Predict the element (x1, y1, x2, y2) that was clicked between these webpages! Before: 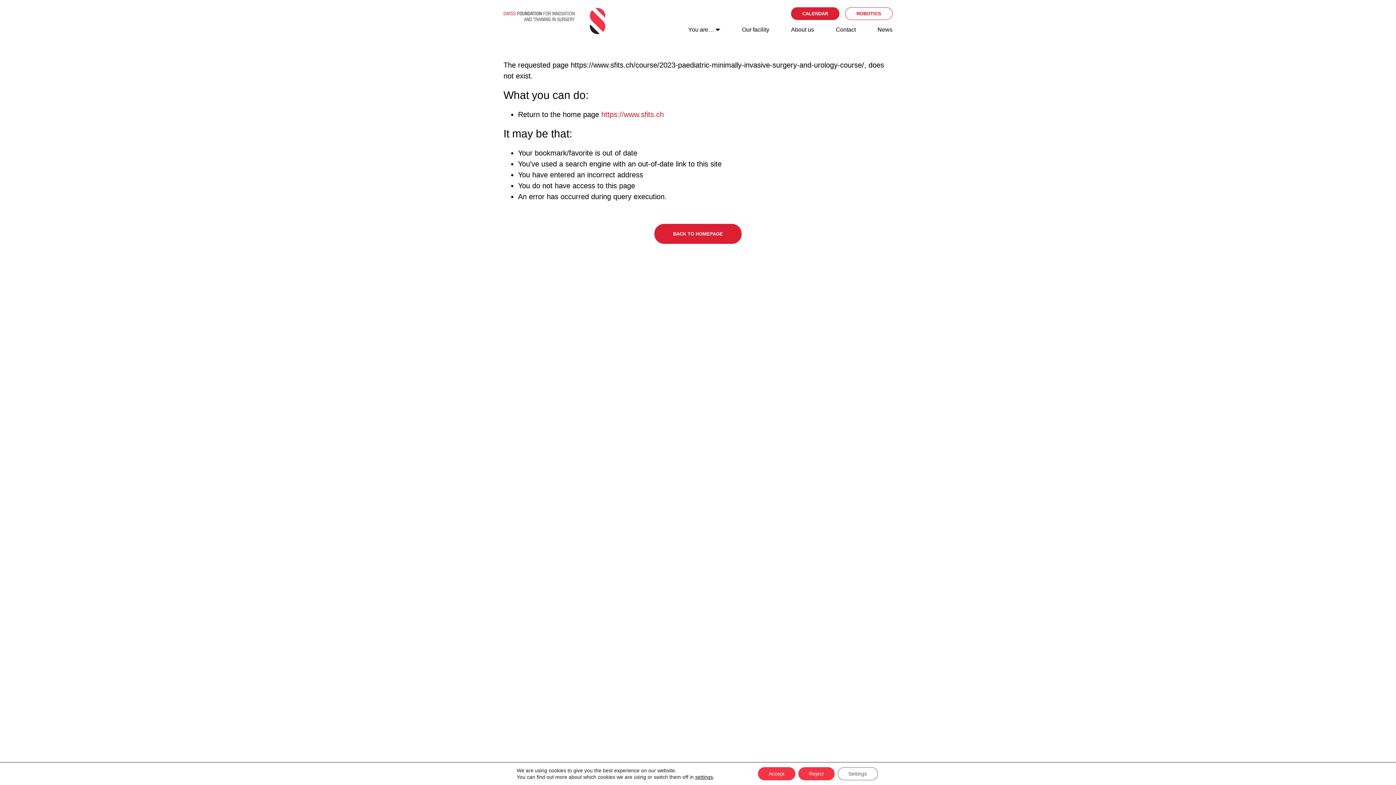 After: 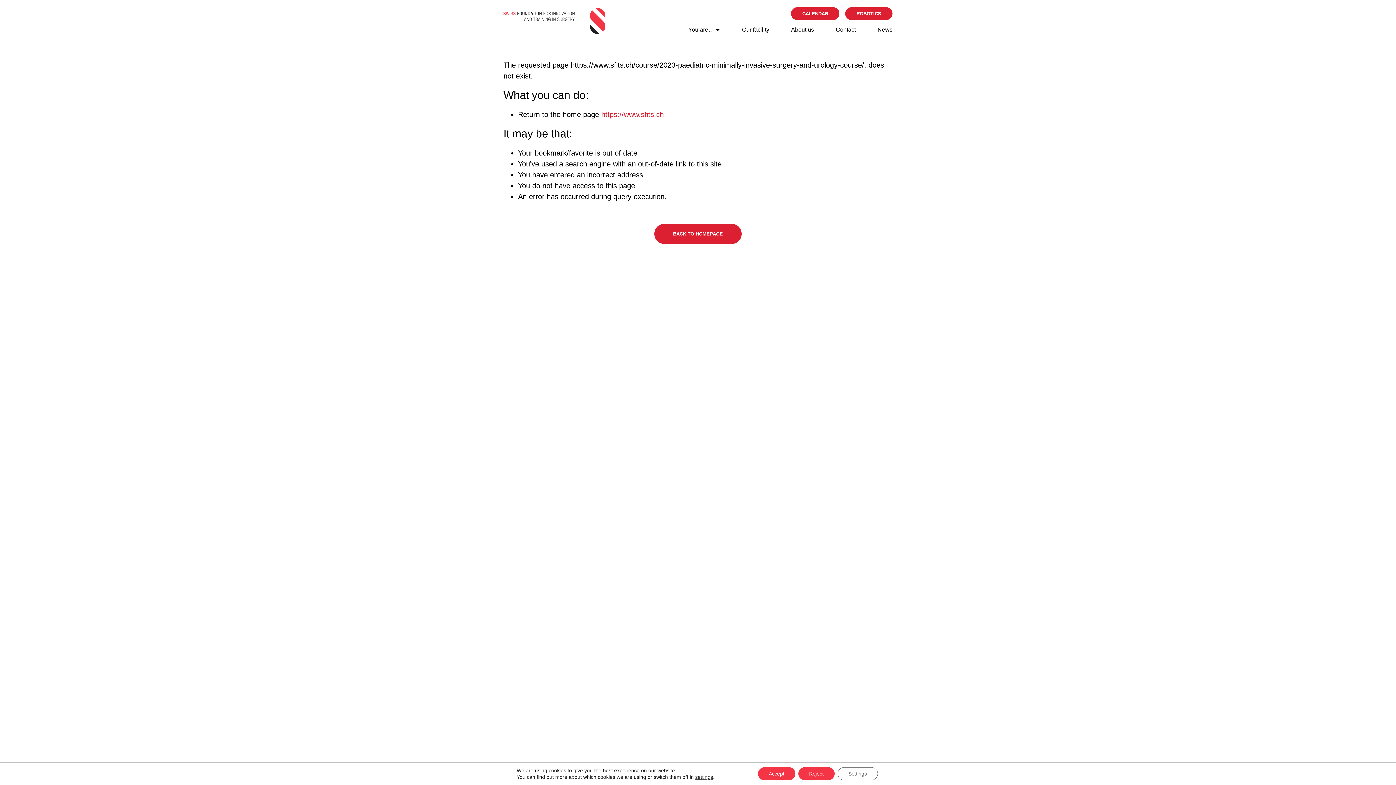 Action: bbox: (845, 7, 892, 20) label: ROBOTICS